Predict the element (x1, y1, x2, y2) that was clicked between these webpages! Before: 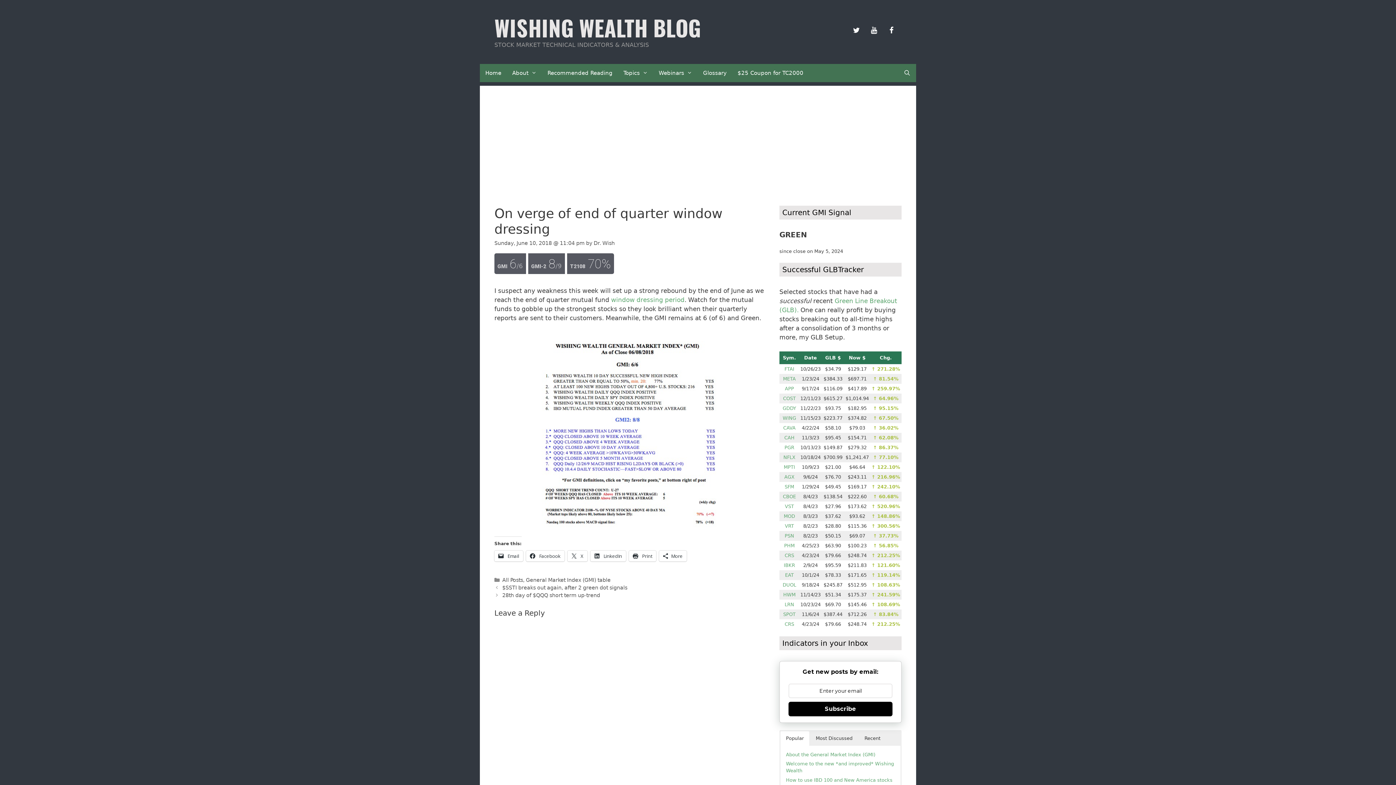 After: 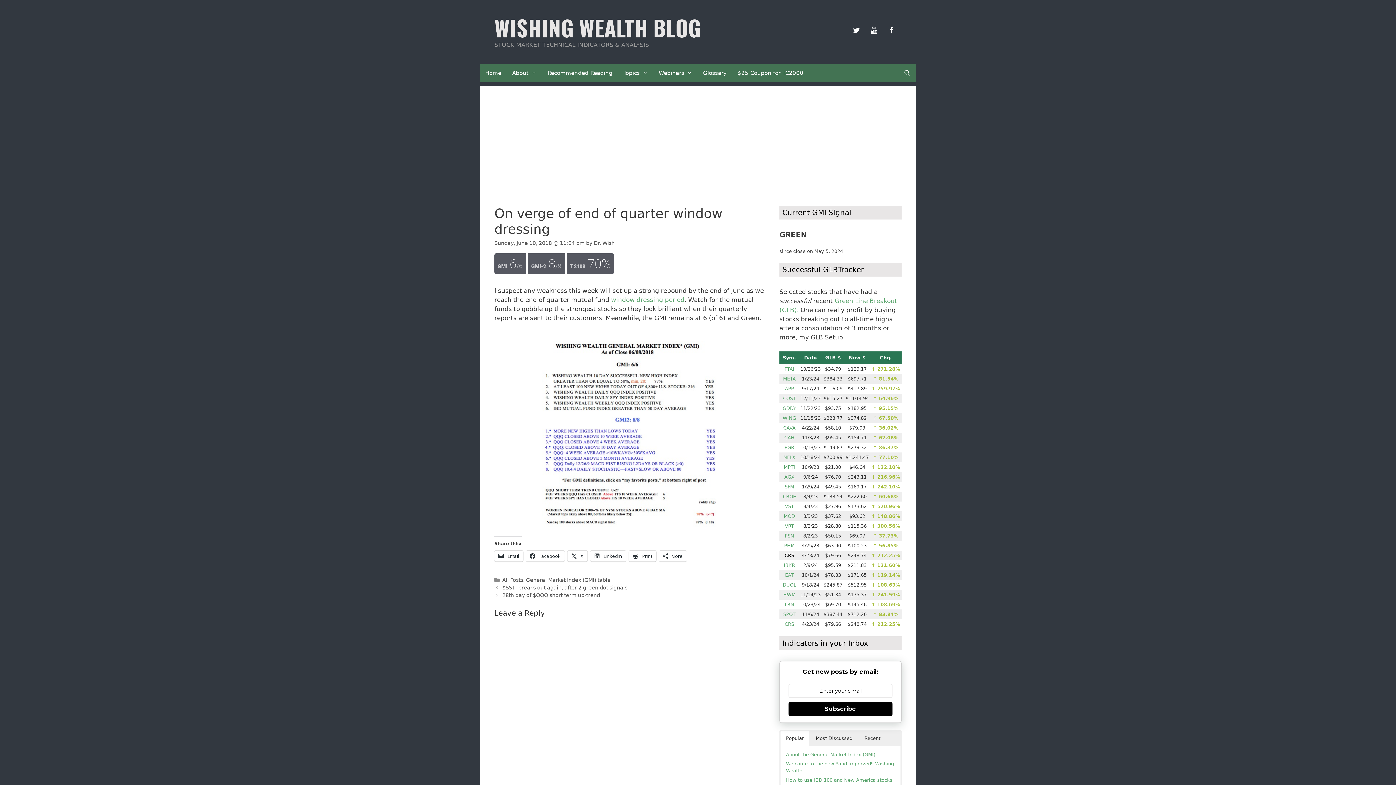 Action: label: CRS bbox: (784, 552, 794, 558)